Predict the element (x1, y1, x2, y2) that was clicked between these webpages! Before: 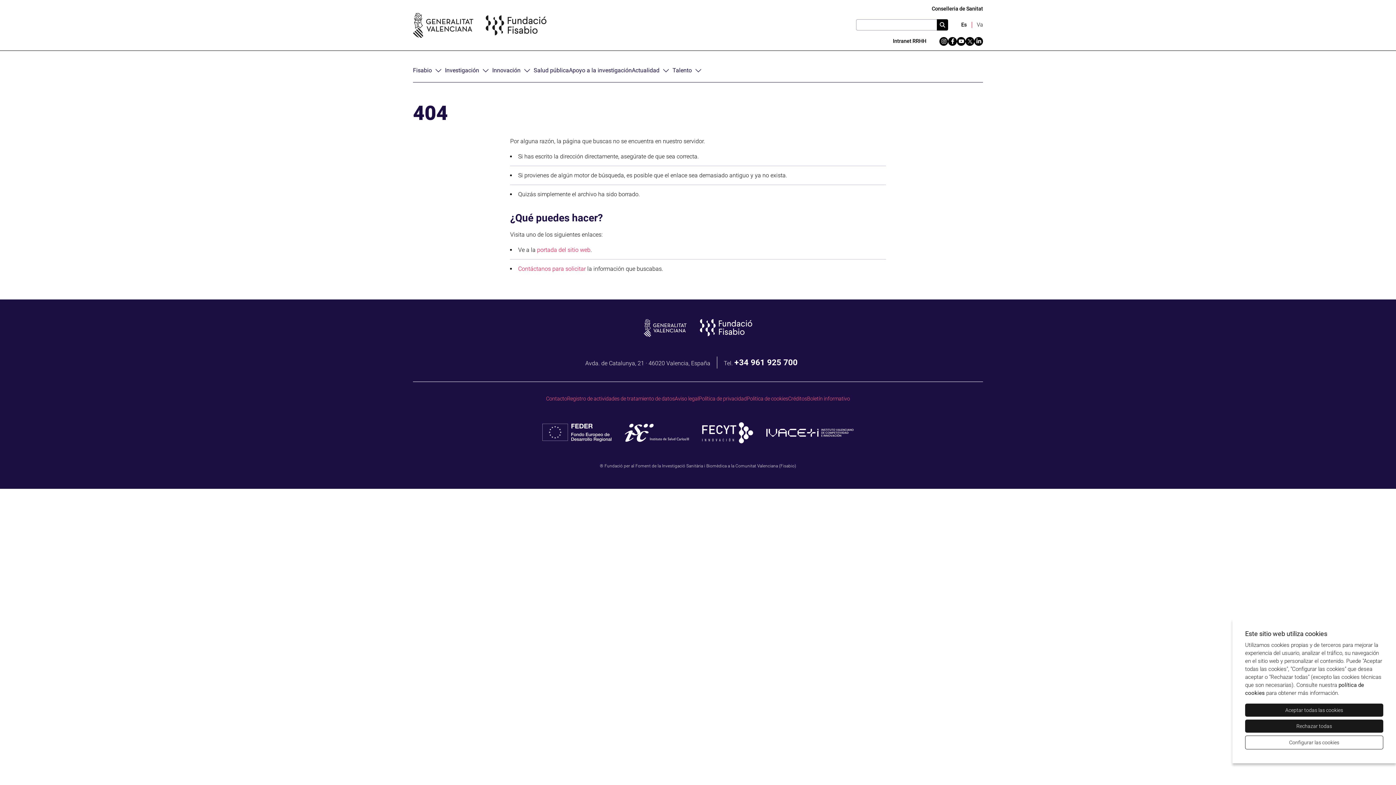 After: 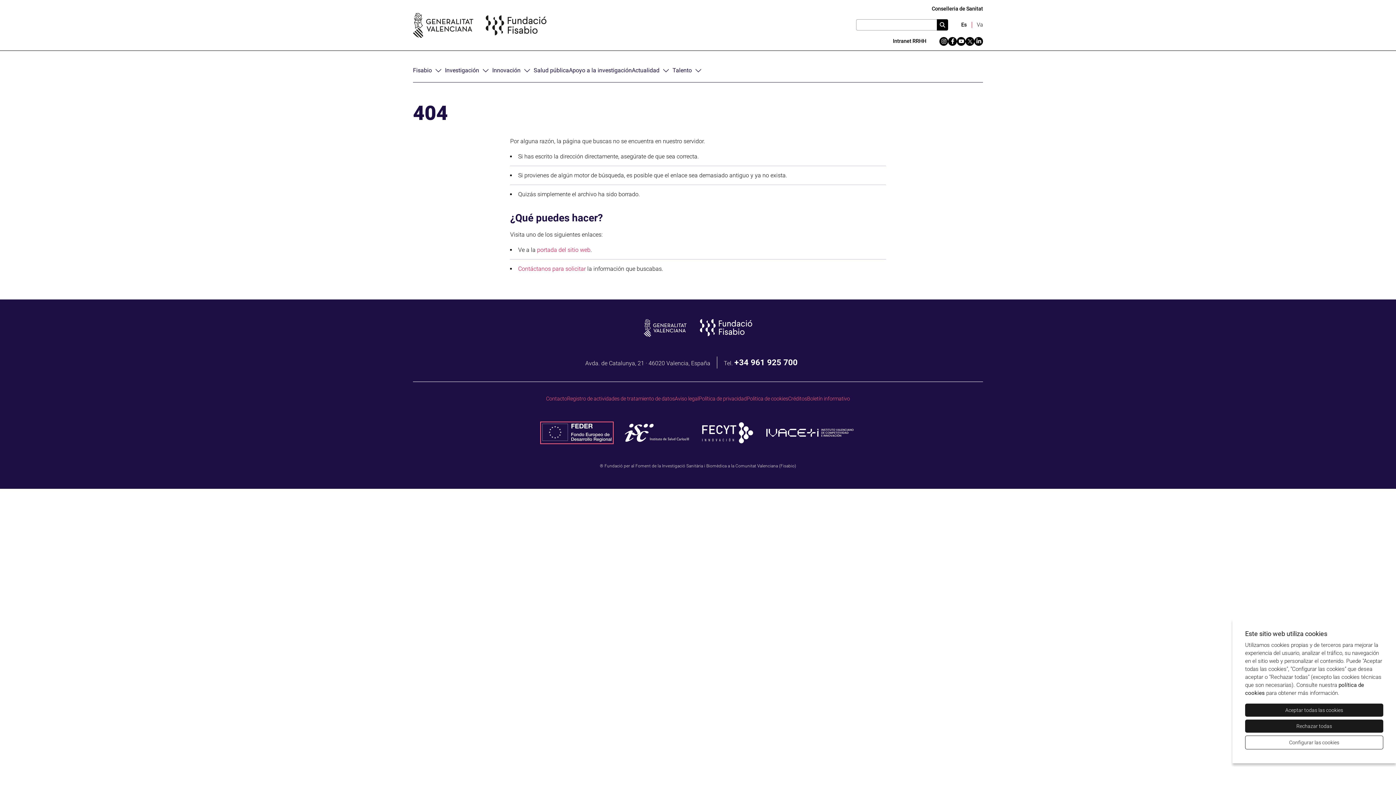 Action: bbox: (542, 423, 611, 442)